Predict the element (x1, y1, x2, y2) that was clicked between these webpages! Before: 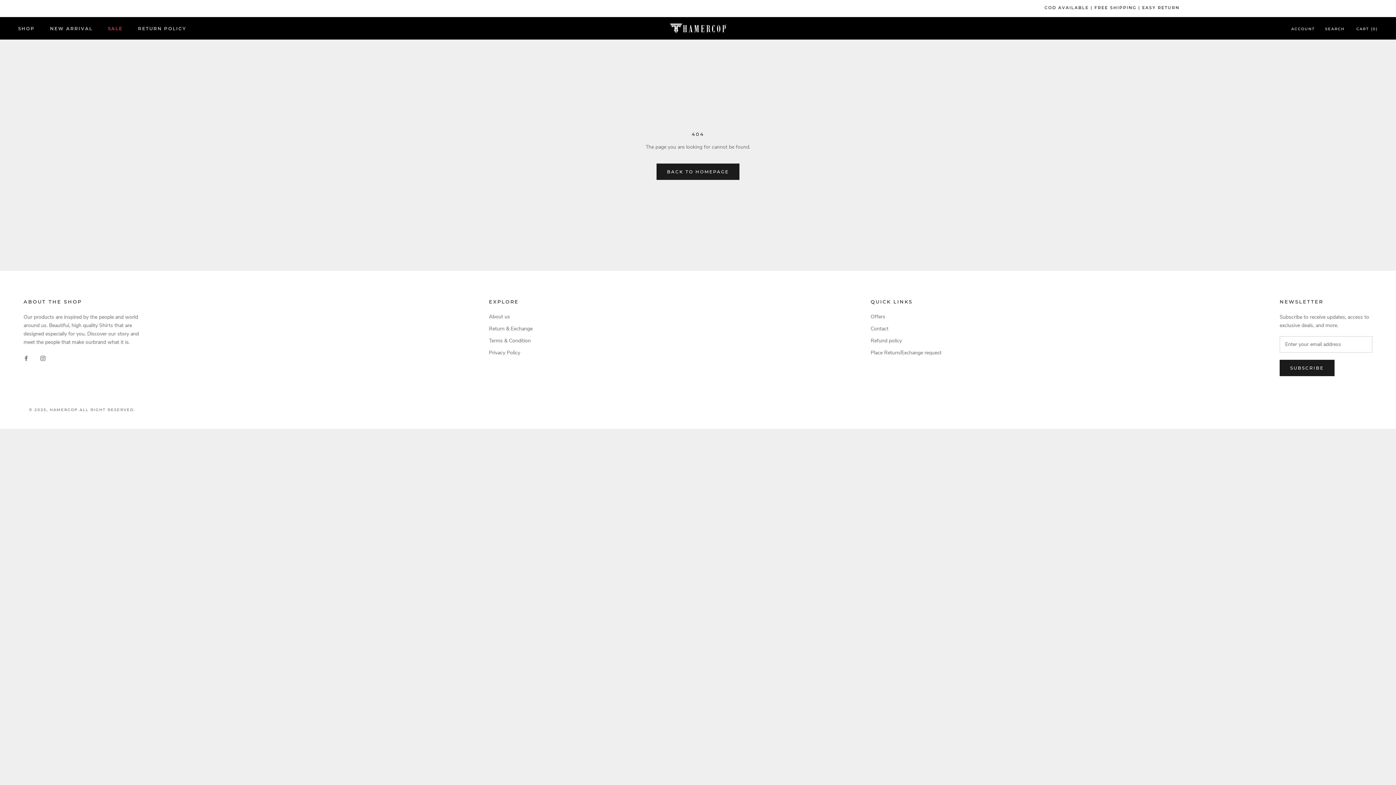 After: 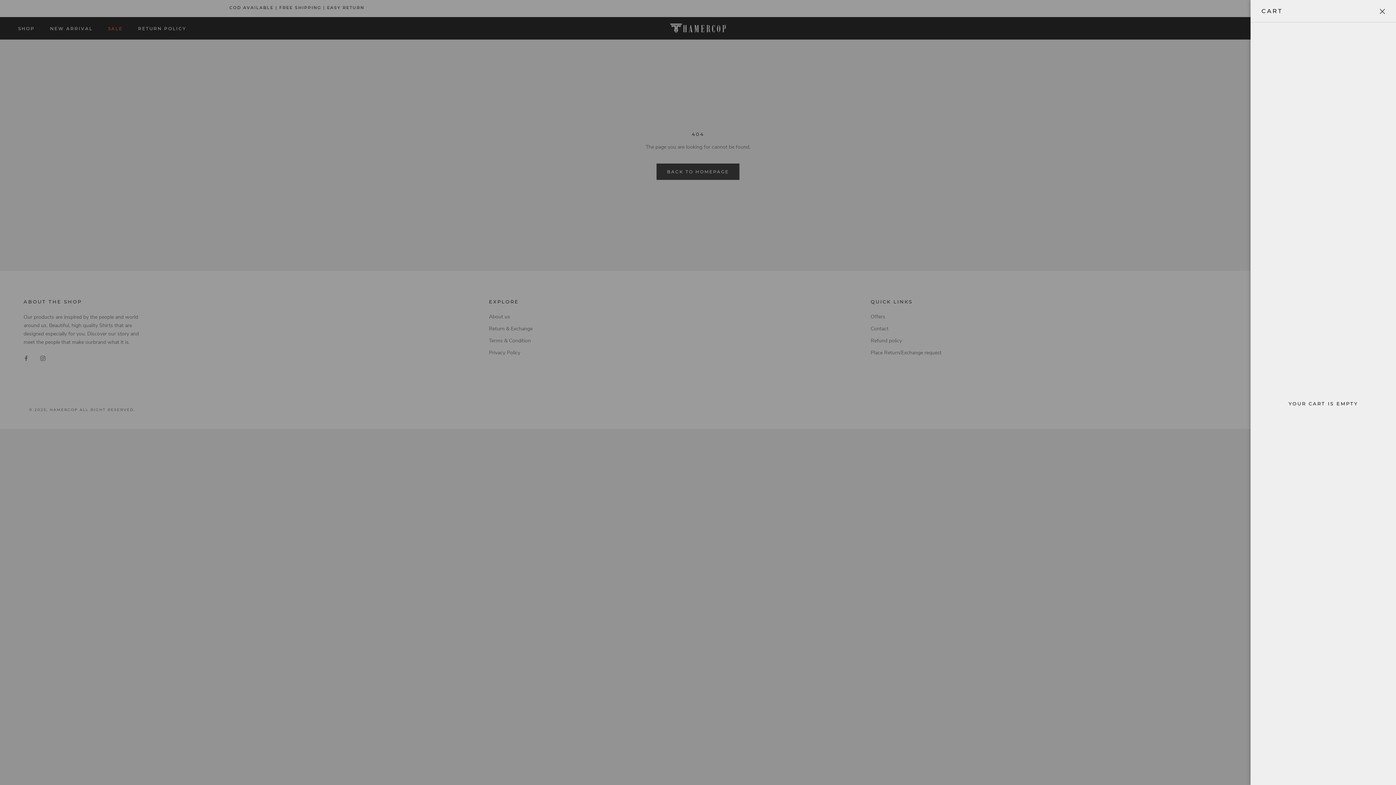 Action: bbox: (1356, 26, 1378, 31) label: Open cart